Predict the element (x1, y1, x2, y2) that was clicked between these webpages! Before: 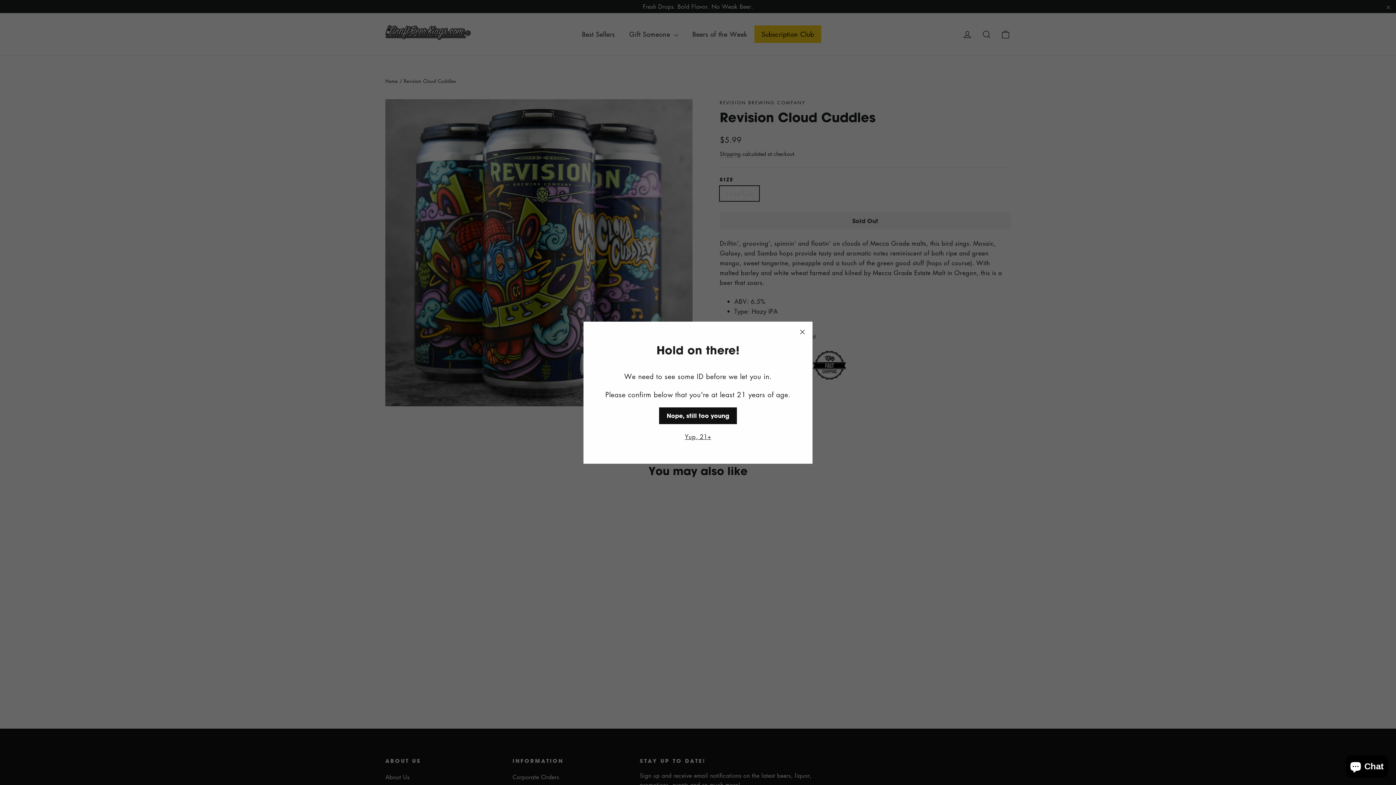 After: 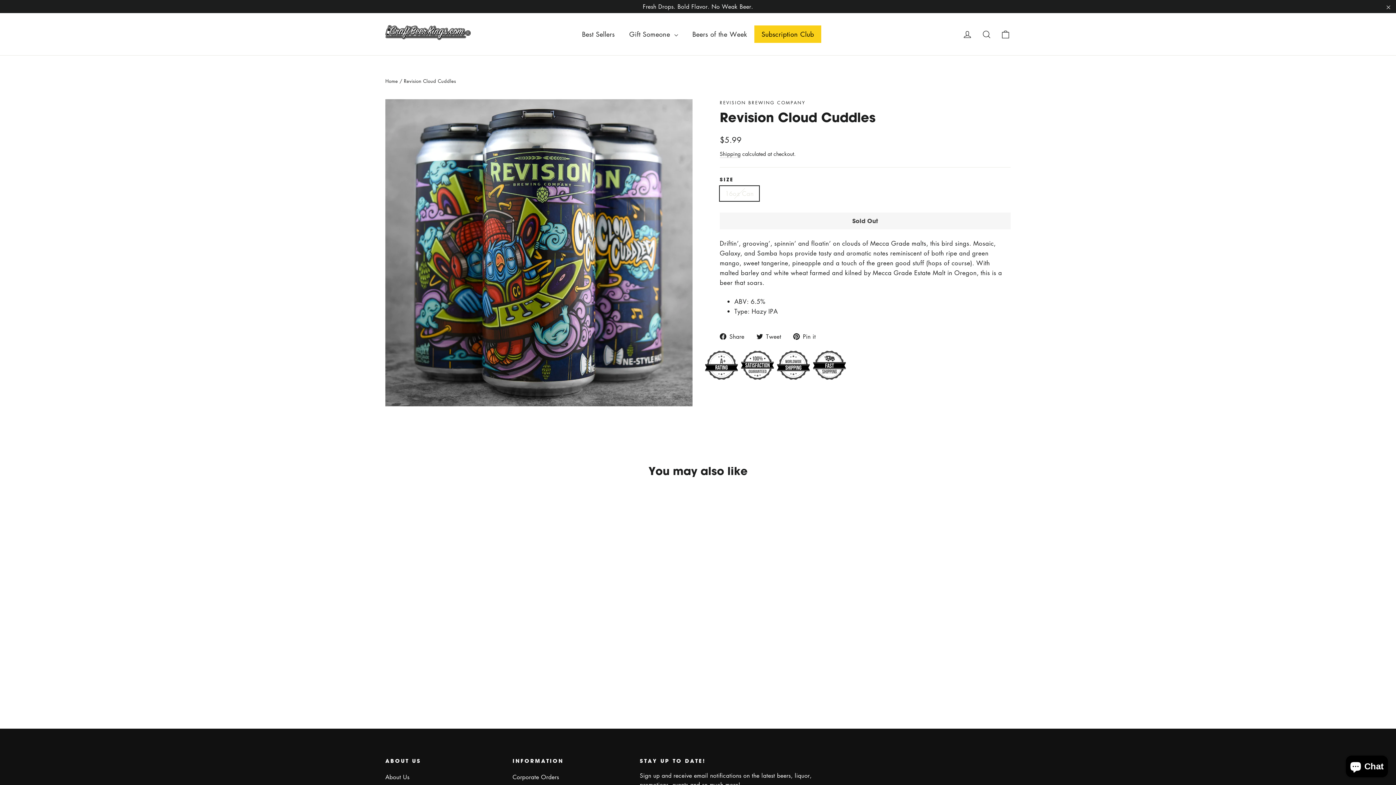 Action: label: Yup, 21+ bbox: (682, 431, 713, 442)